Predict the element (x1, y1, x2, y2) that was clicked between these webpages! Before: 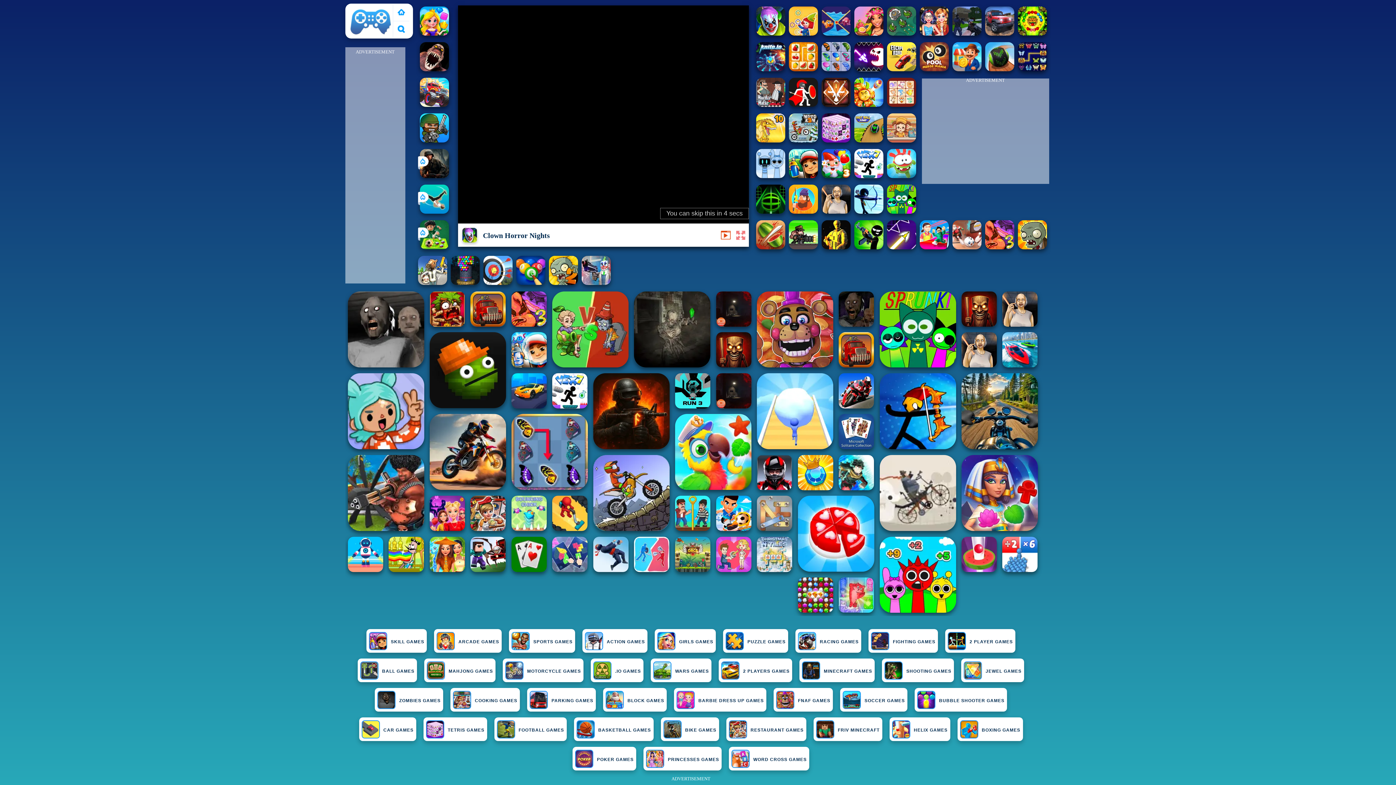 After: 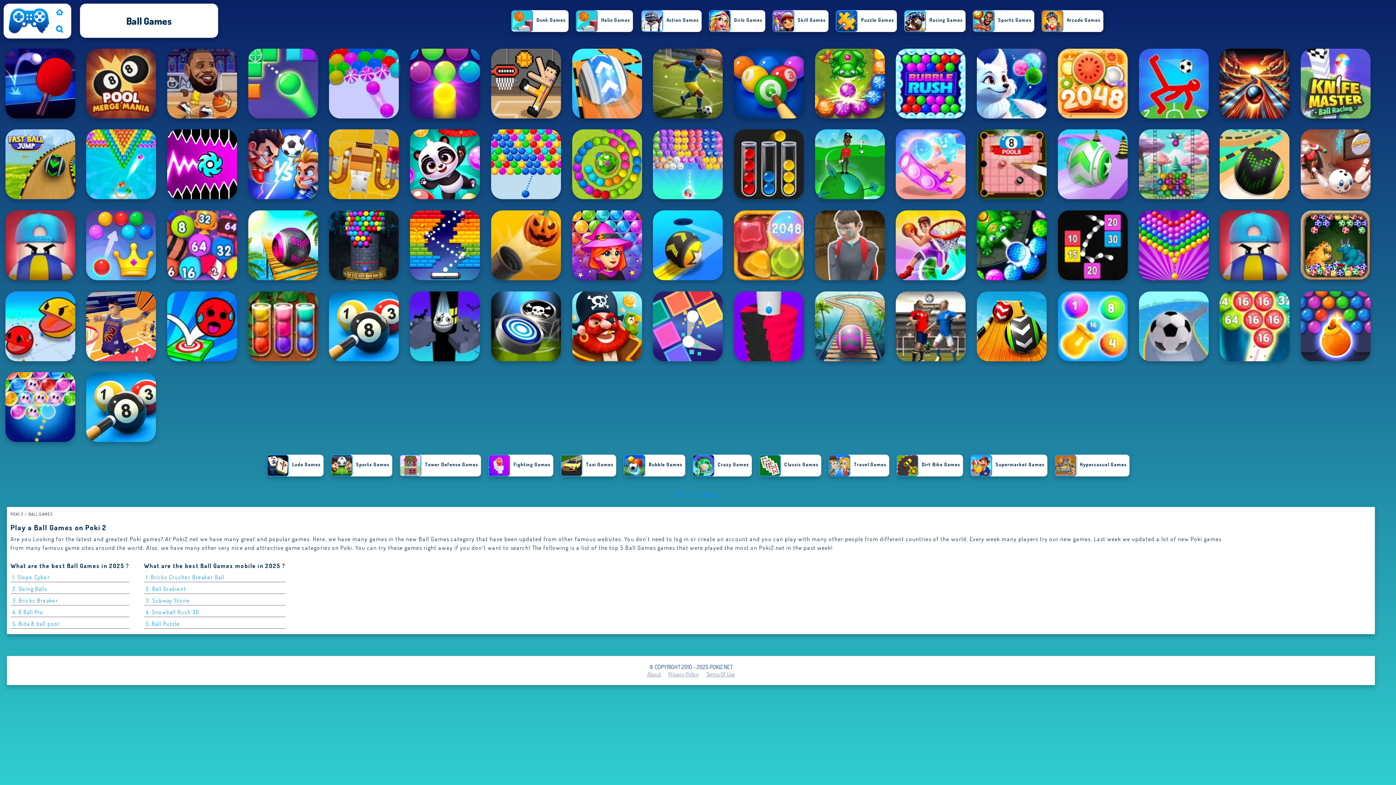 Action: label: BALL GAMES bbox: (360, 667, 414, 679)